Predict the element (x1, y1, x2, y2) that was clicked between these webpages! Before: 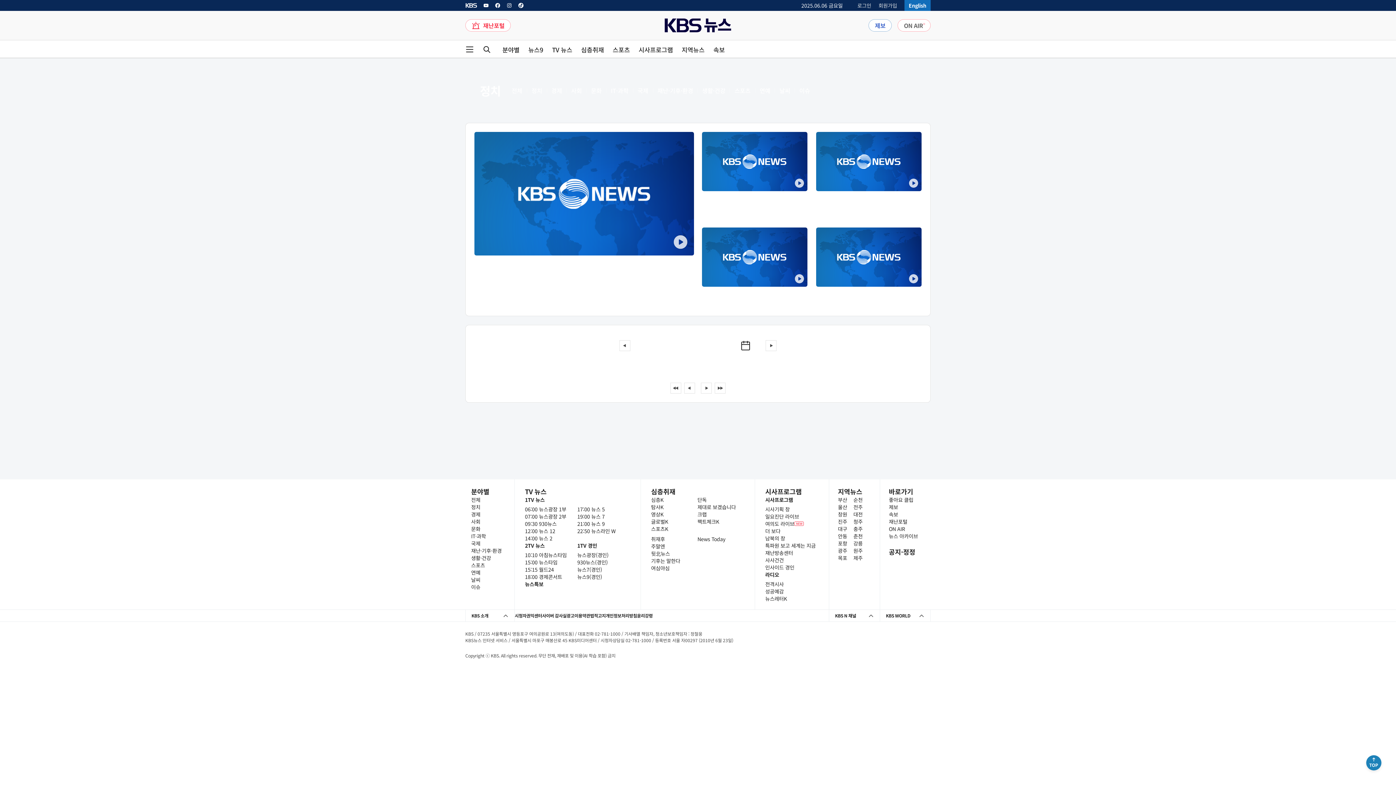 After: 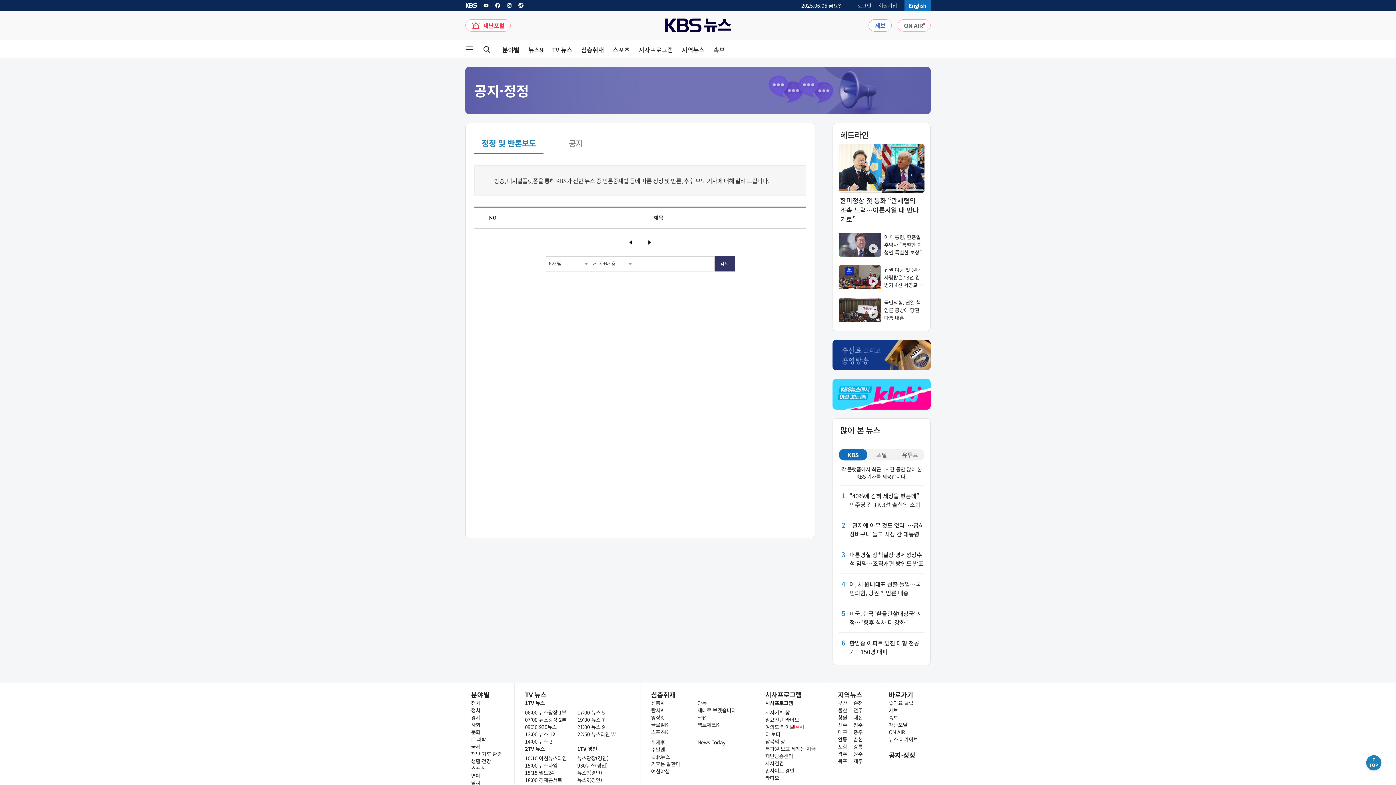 Action: label: 공지·정정 bbox: (889, 547, 916, 556)